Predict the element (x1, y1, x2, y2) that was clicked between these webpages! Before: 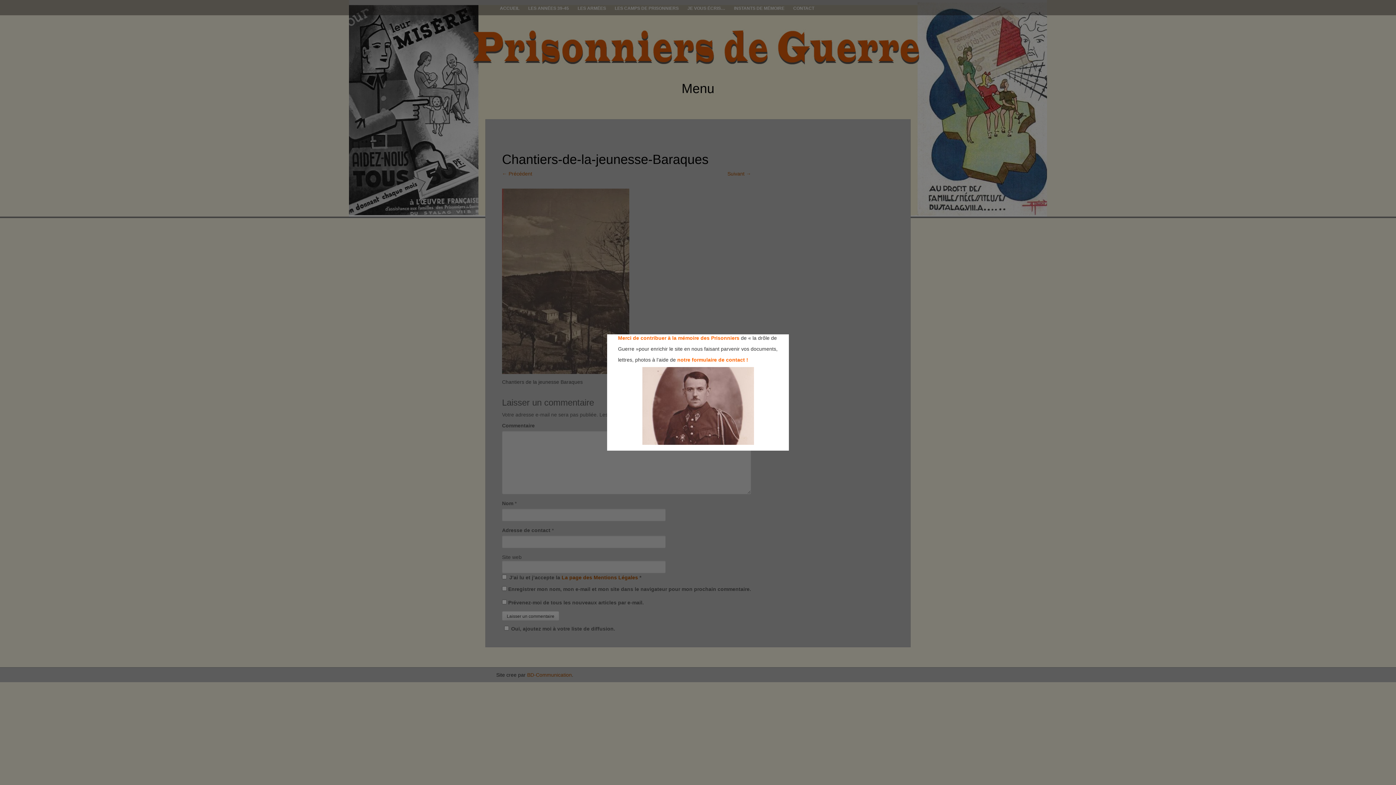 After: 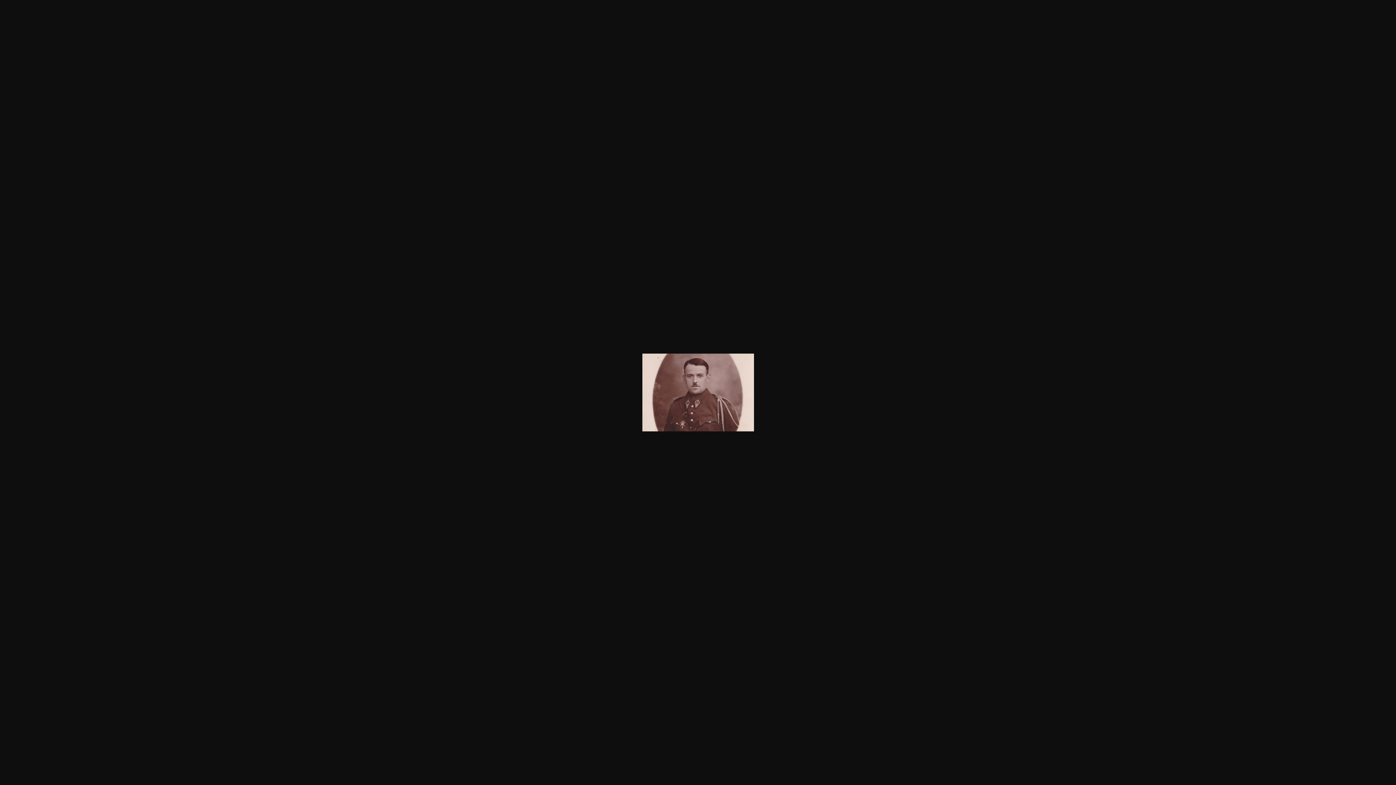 Action: bbox: (607, 367, 789, 445)